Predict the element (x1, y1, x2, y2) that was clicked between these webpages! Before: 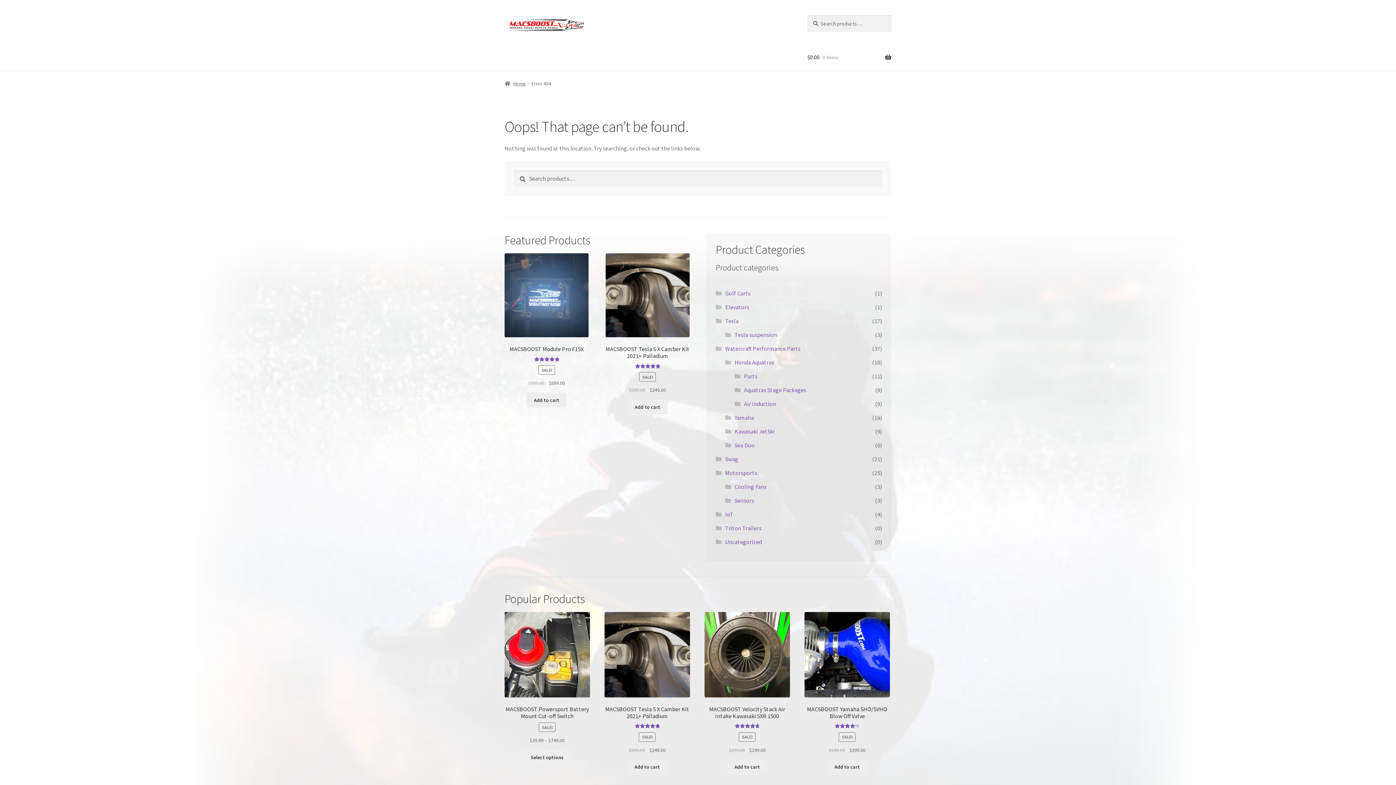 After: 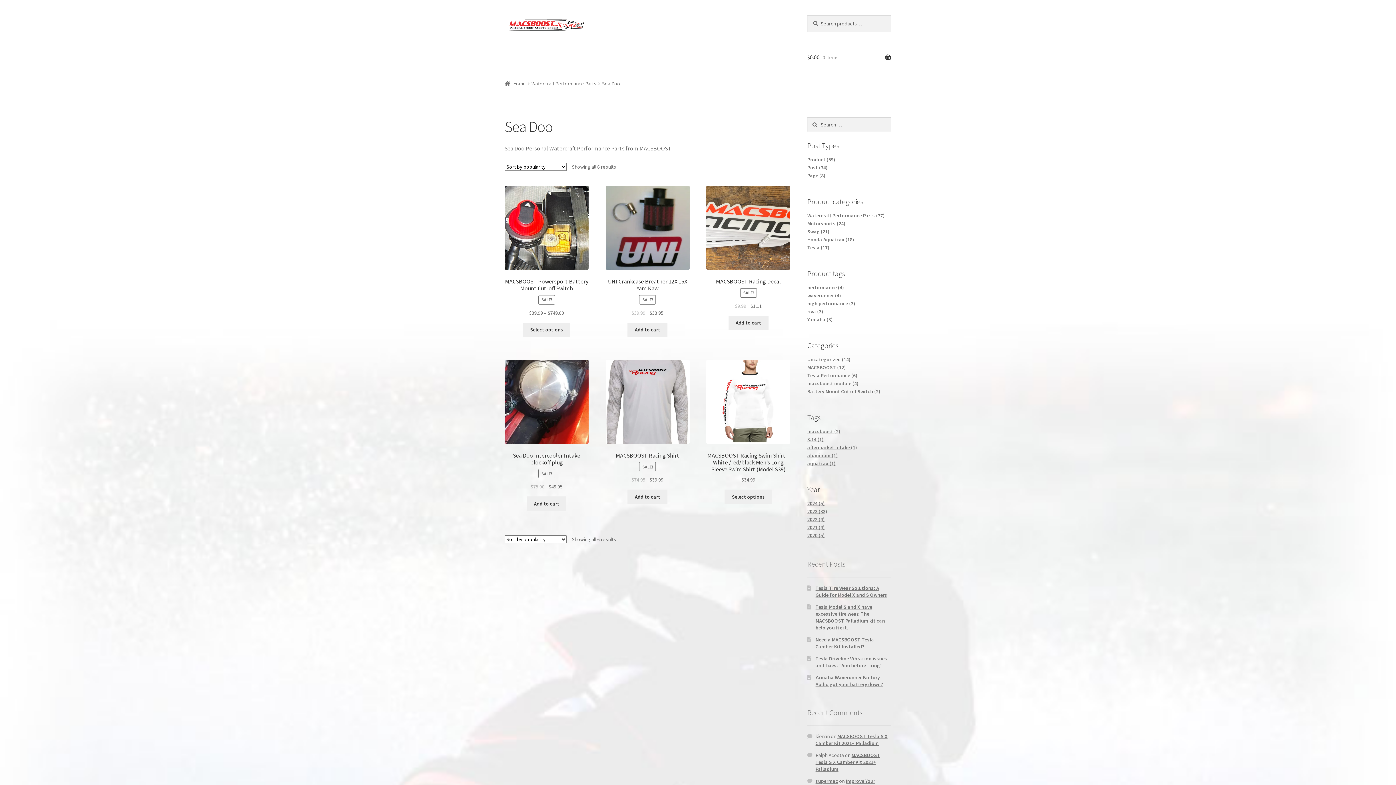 Action: label: Sea Doo bbox: (734, 441, 754, 449)